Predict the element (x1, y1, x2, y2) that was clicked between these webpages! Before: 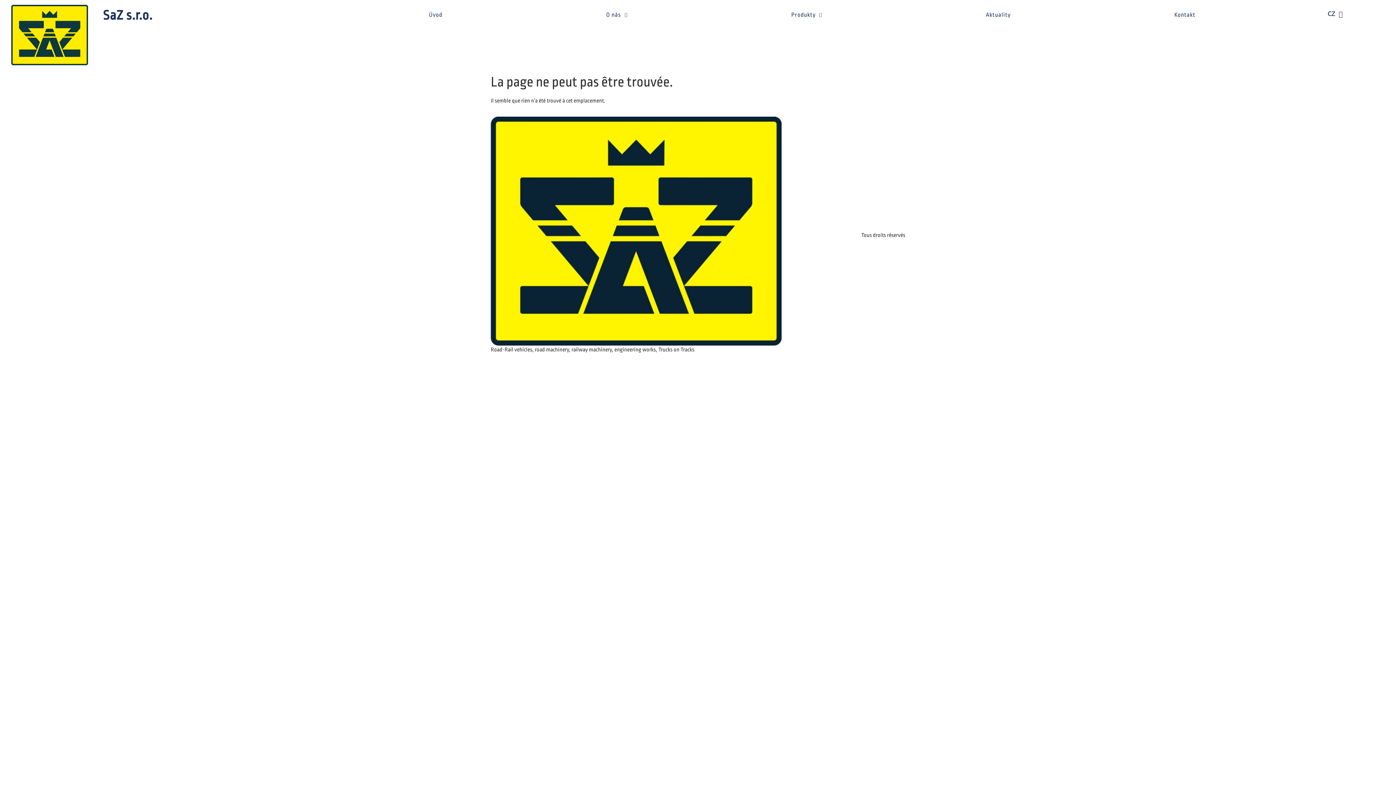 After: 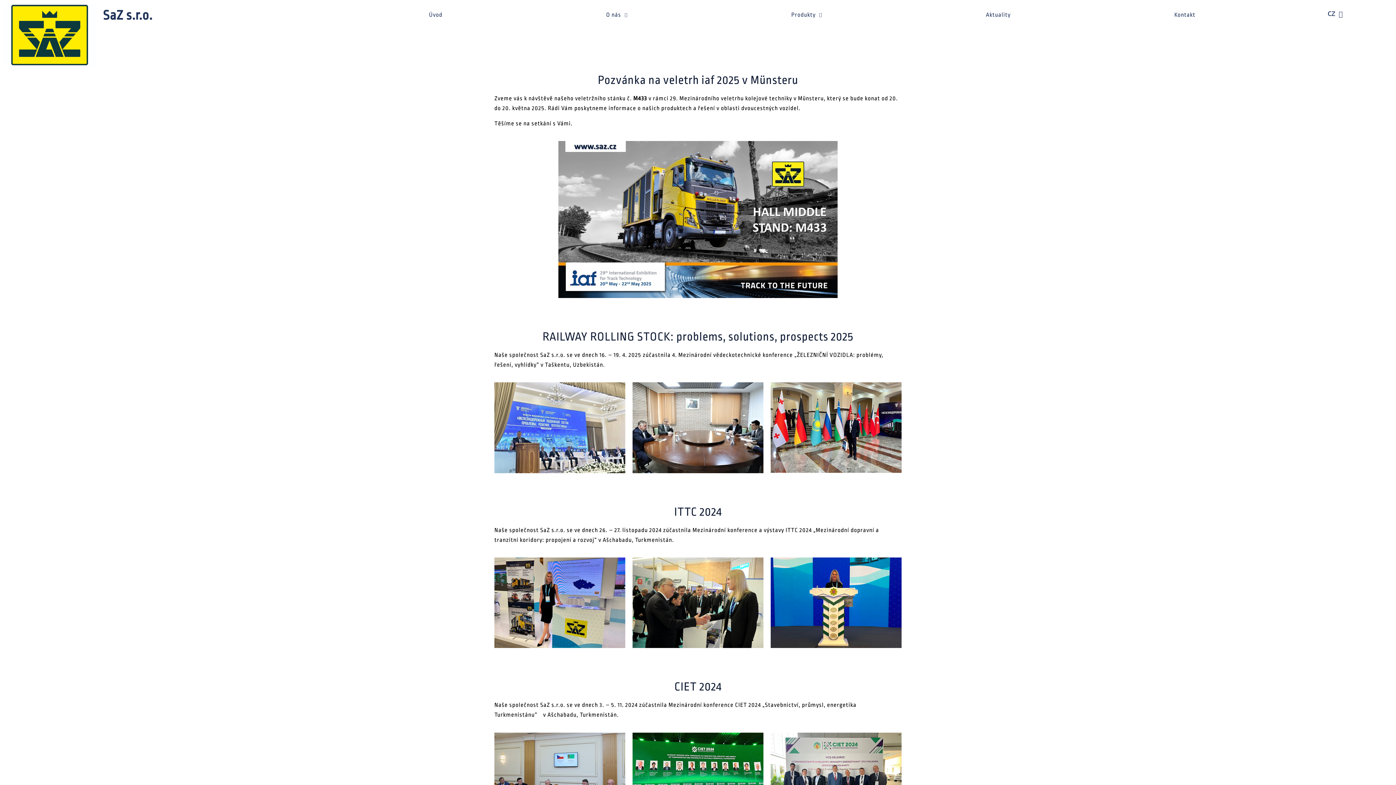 Action: bbox: (909, 6, 1087, 22) label: Aktuality